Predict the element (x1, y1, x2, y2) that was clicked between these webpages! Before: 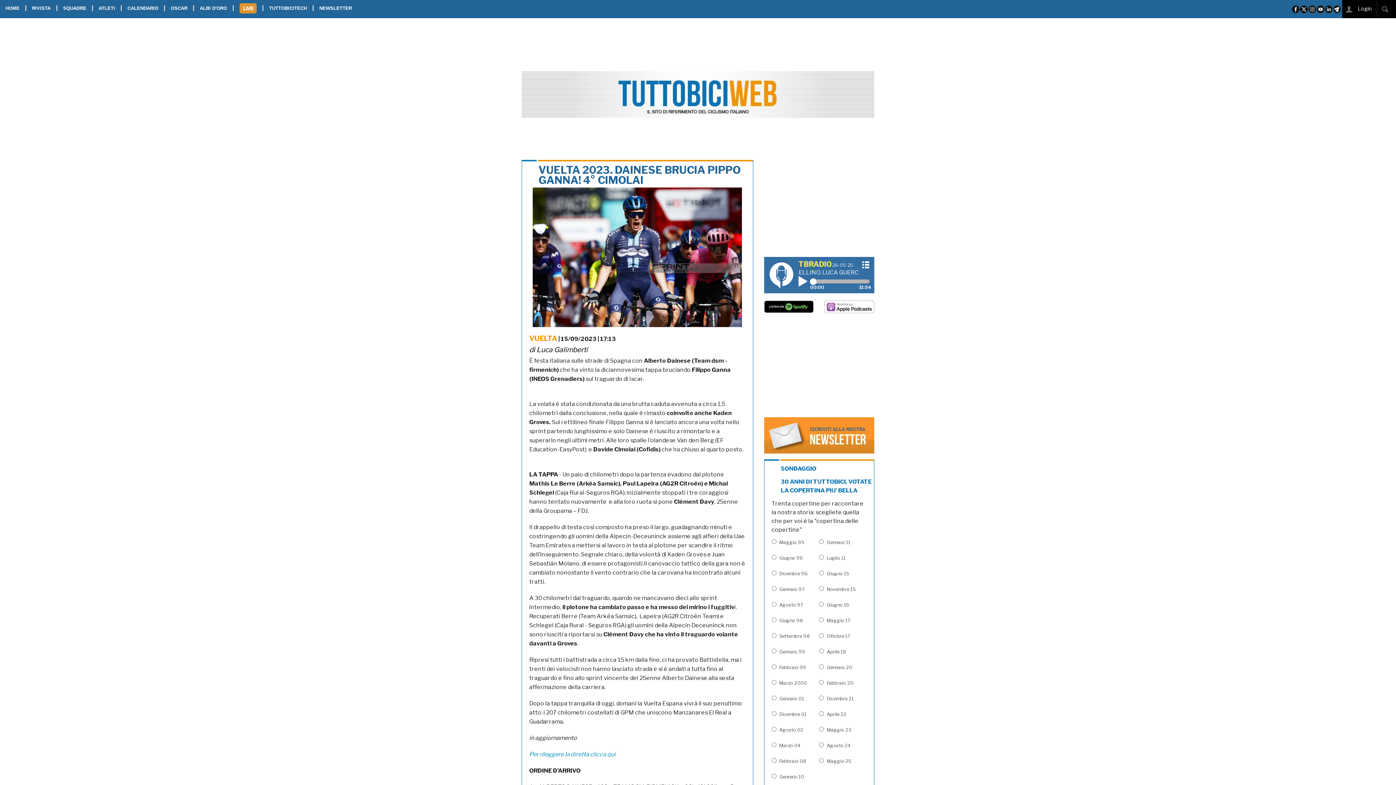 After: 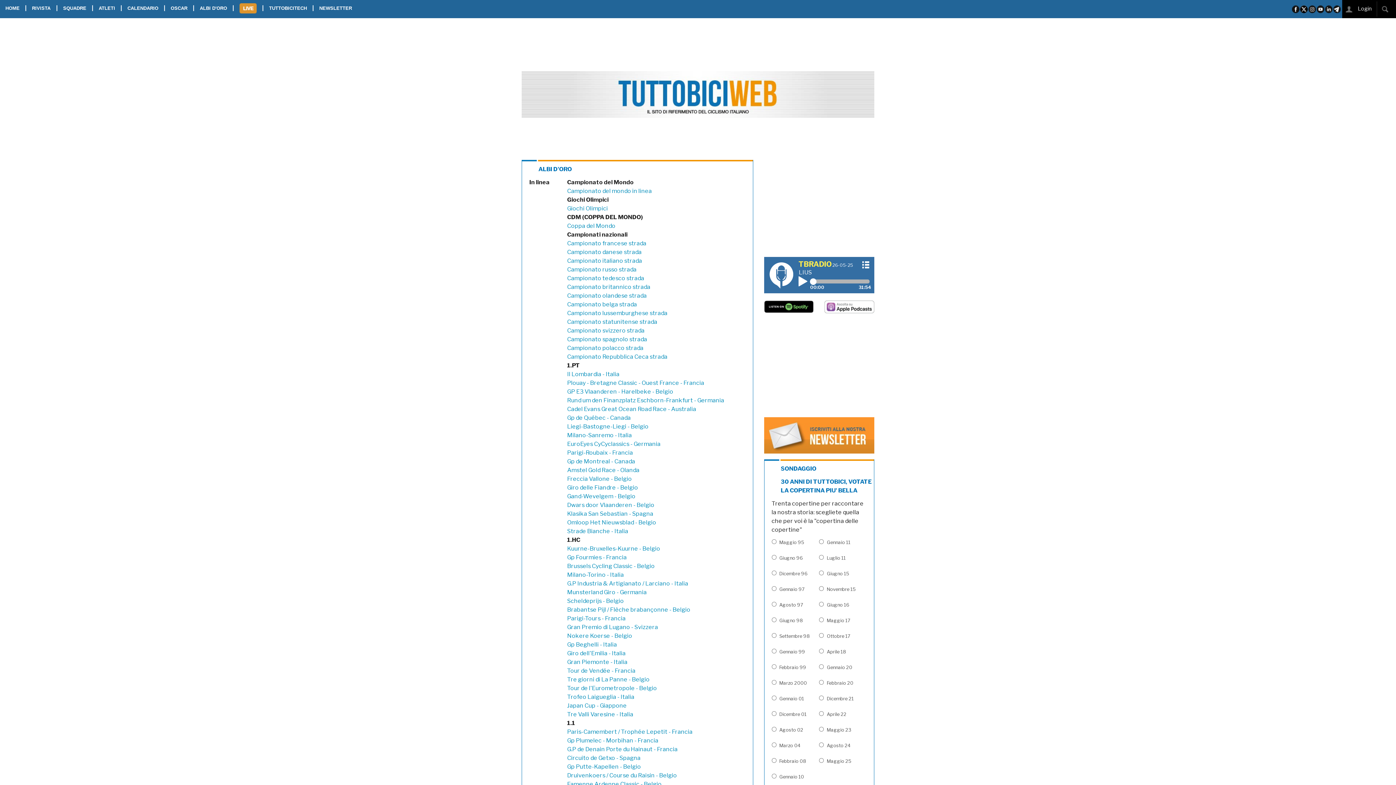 Action: bbox: (194, 0, 232, 16) label: ALBI D'ORO